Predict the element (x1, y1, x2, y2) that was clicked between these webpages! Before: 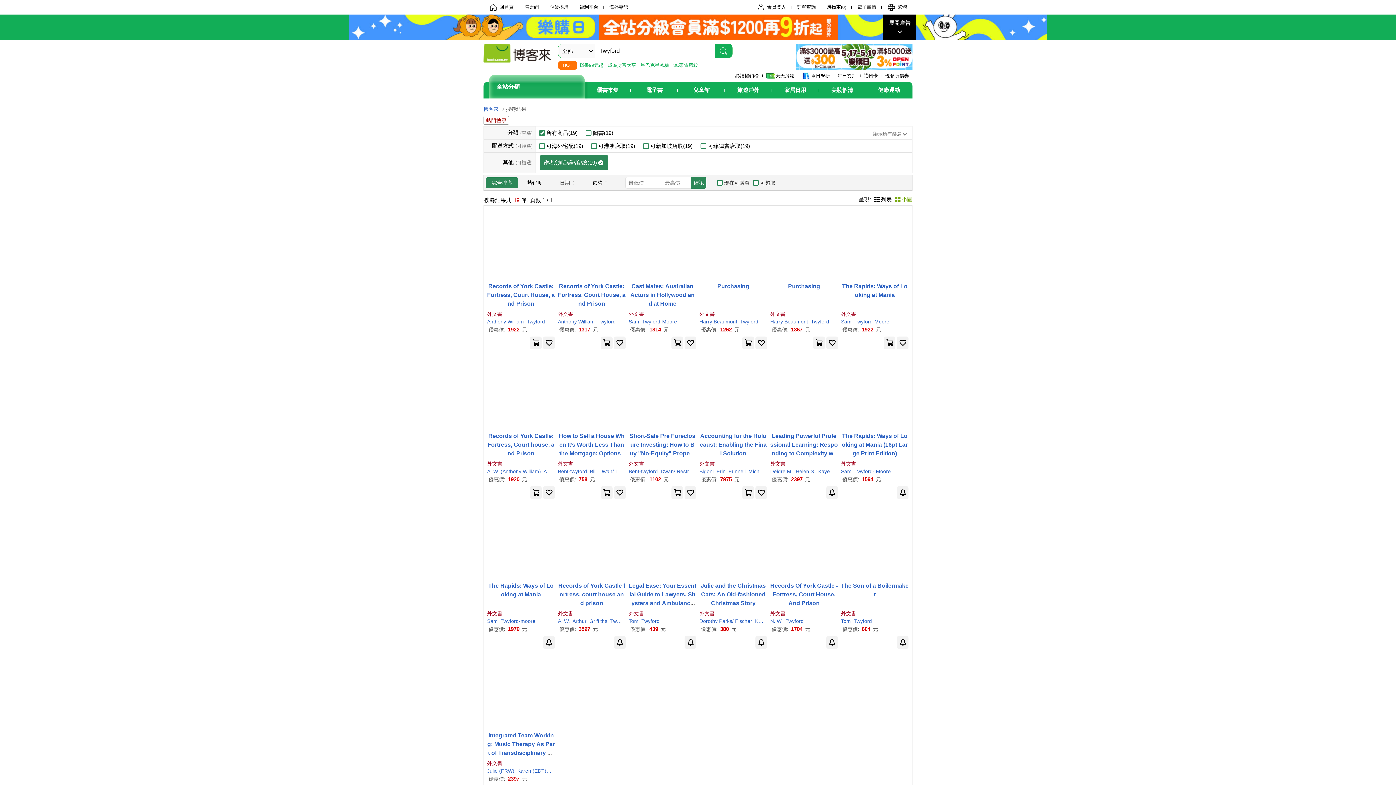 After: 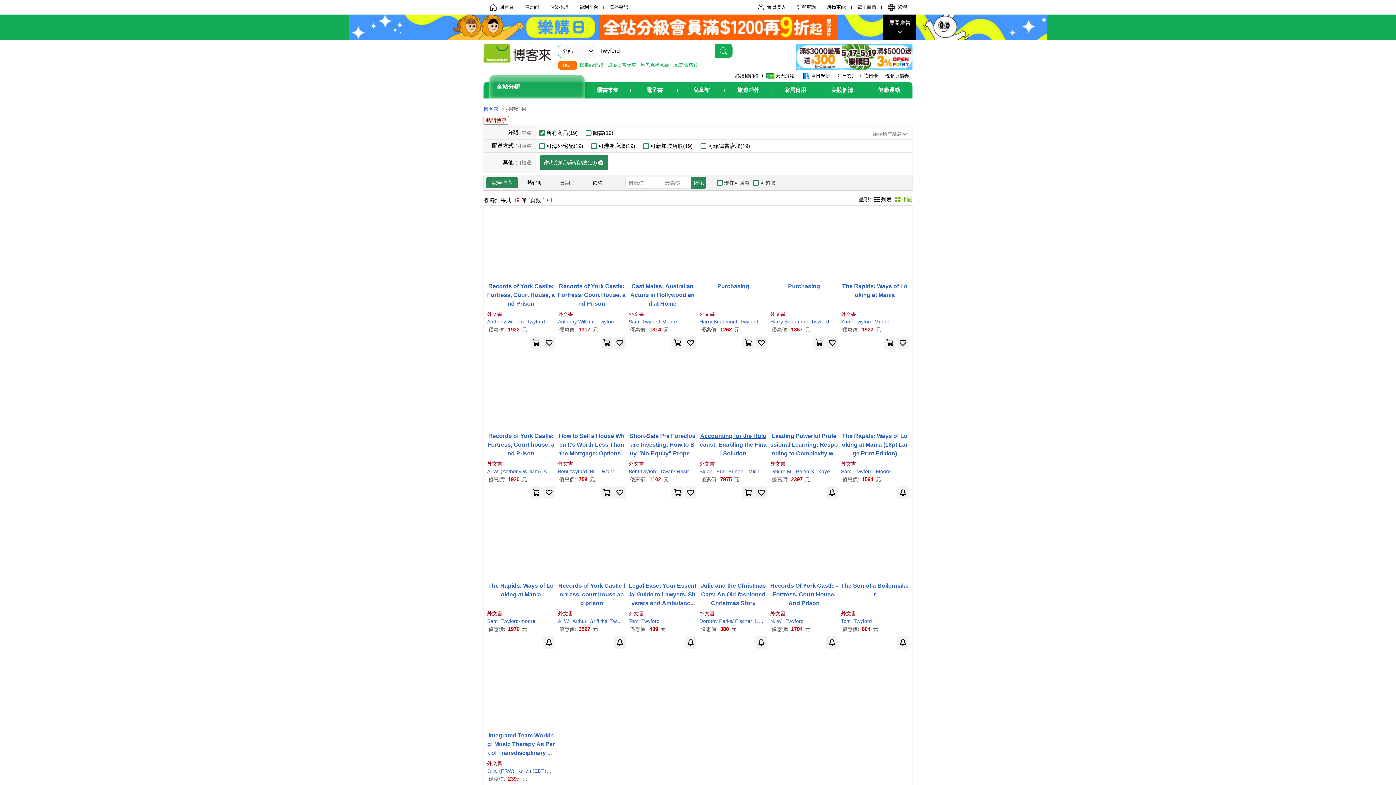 Action: bbox: (700, 433, 766, 456) label: Accounting for the Holocaust: Enabling the Final Solution